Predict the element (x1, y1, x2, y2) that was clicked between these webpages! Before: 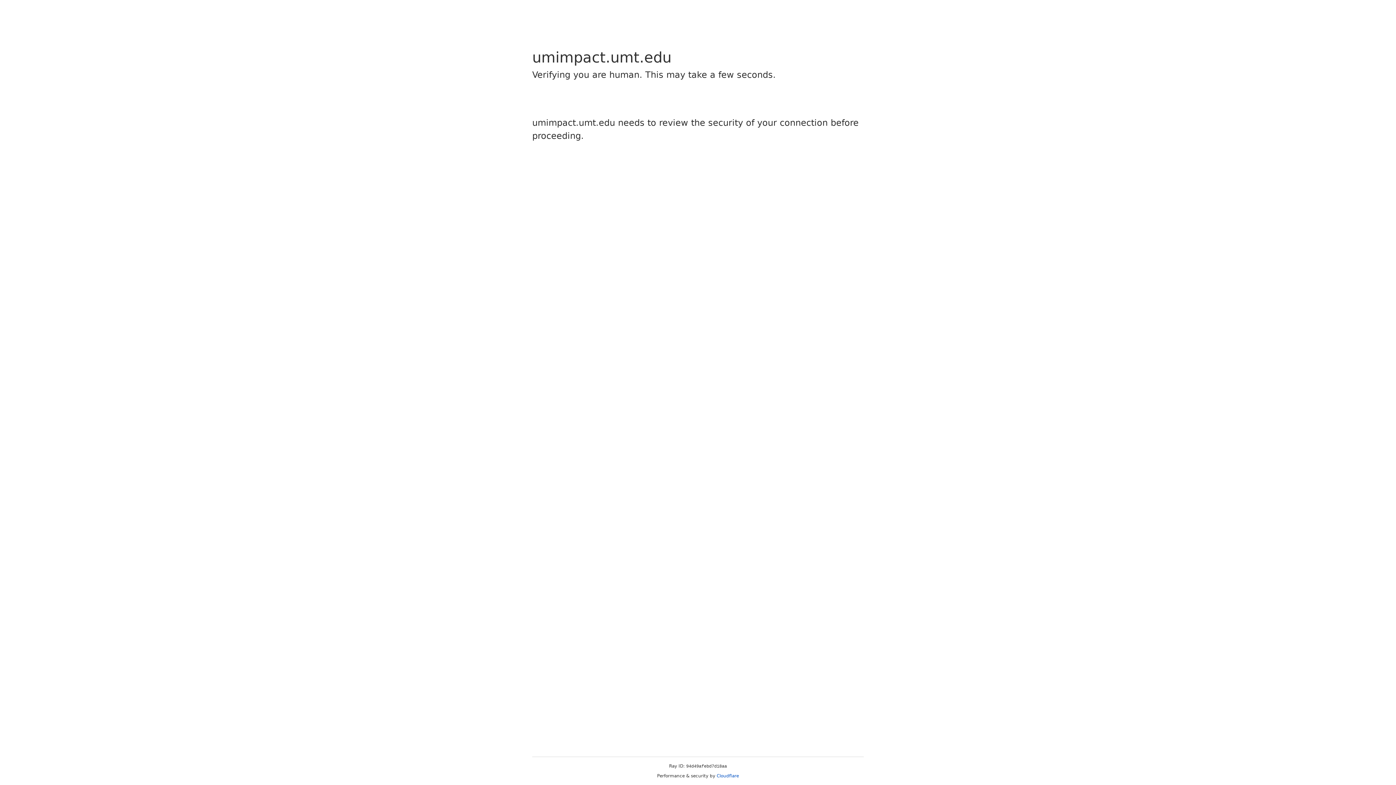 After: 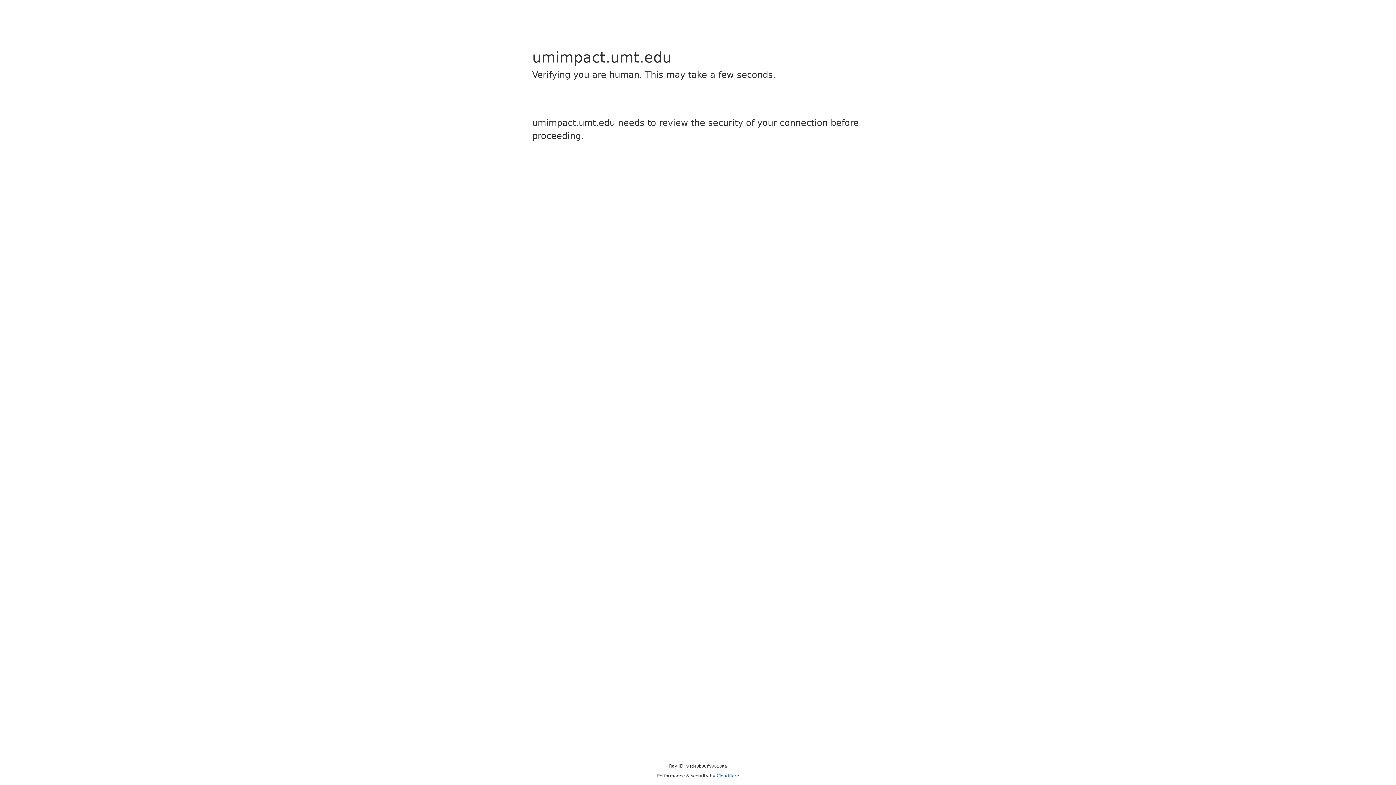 Action: label: Cloudflare bbox: (716, 773, 739, 778)